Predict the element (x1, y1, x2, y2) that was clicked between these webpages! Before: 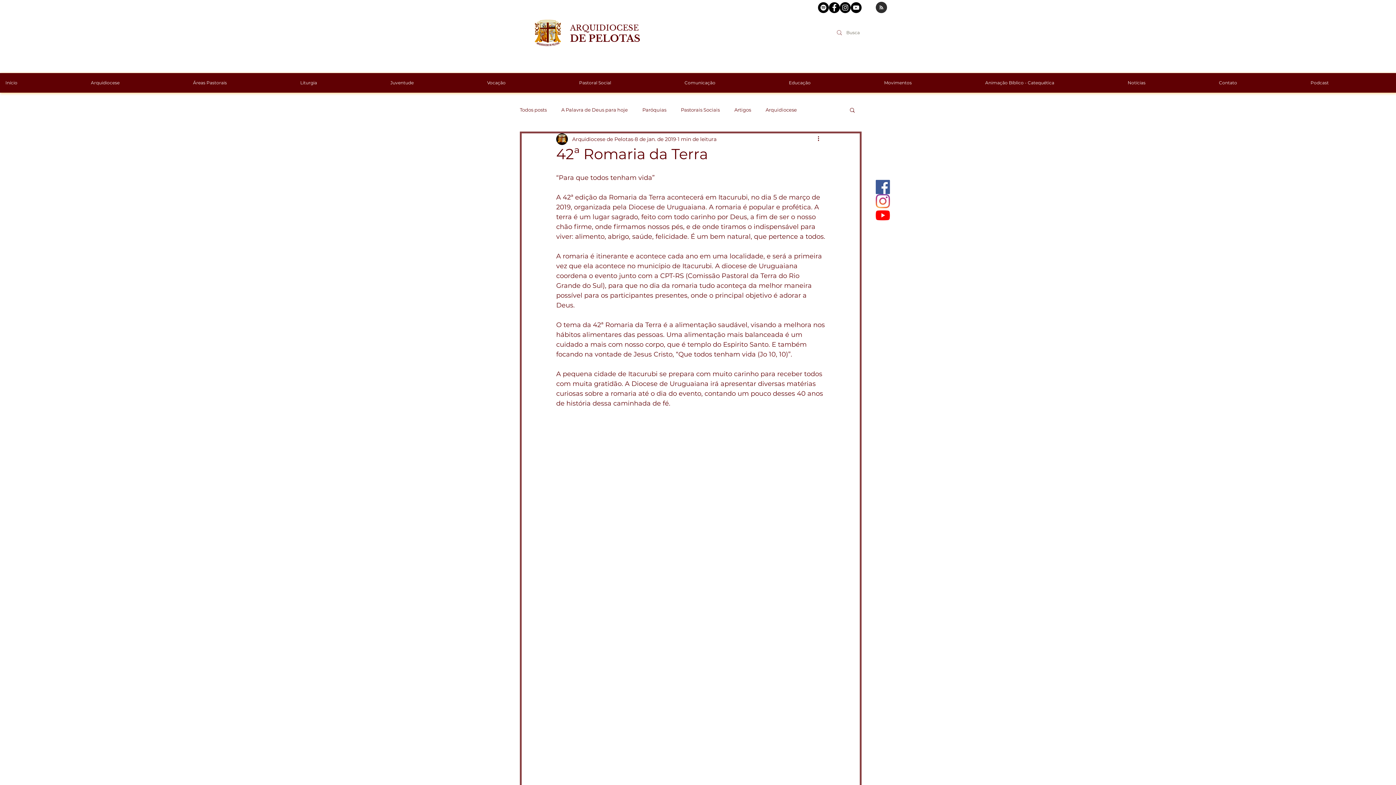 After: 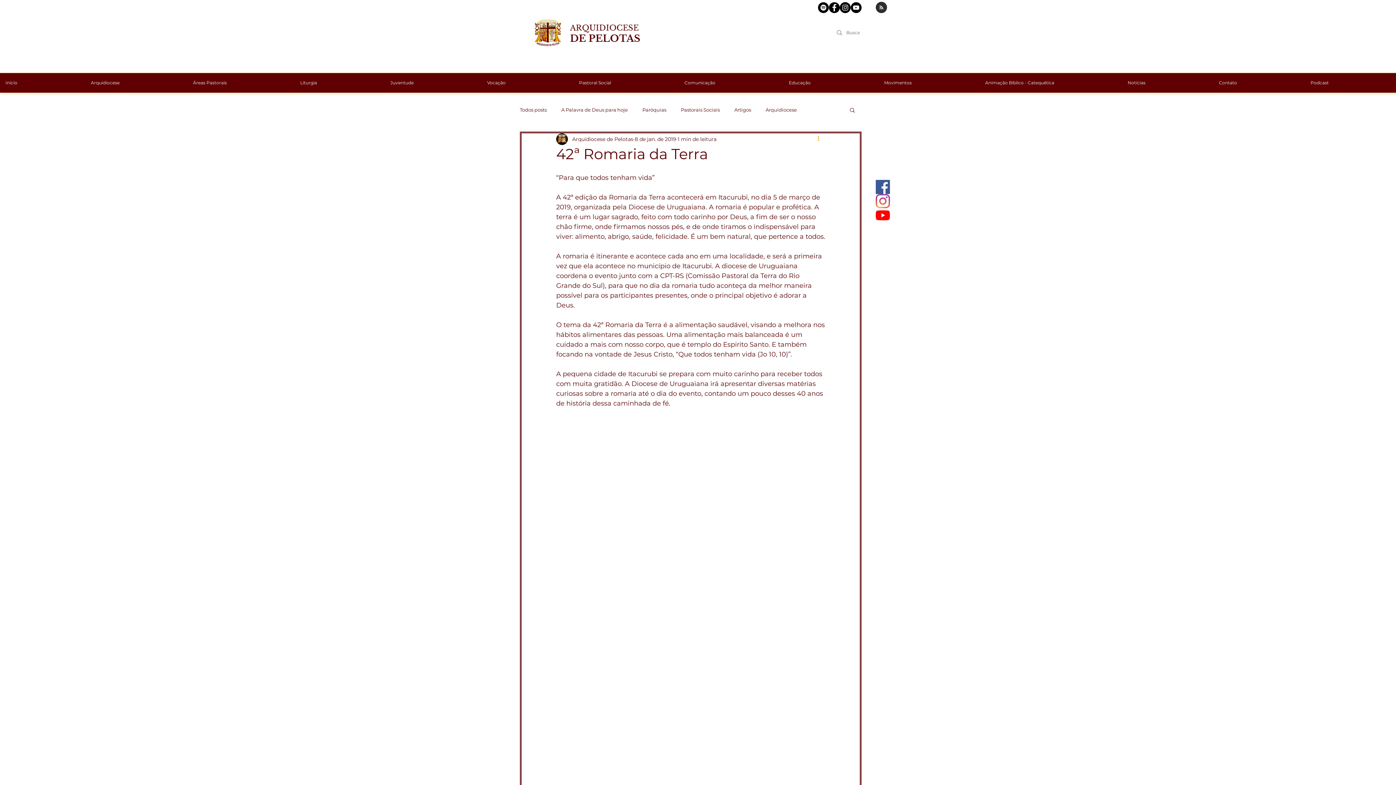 Action: label: Mais ações bbox: (816, 134, 825, 143)